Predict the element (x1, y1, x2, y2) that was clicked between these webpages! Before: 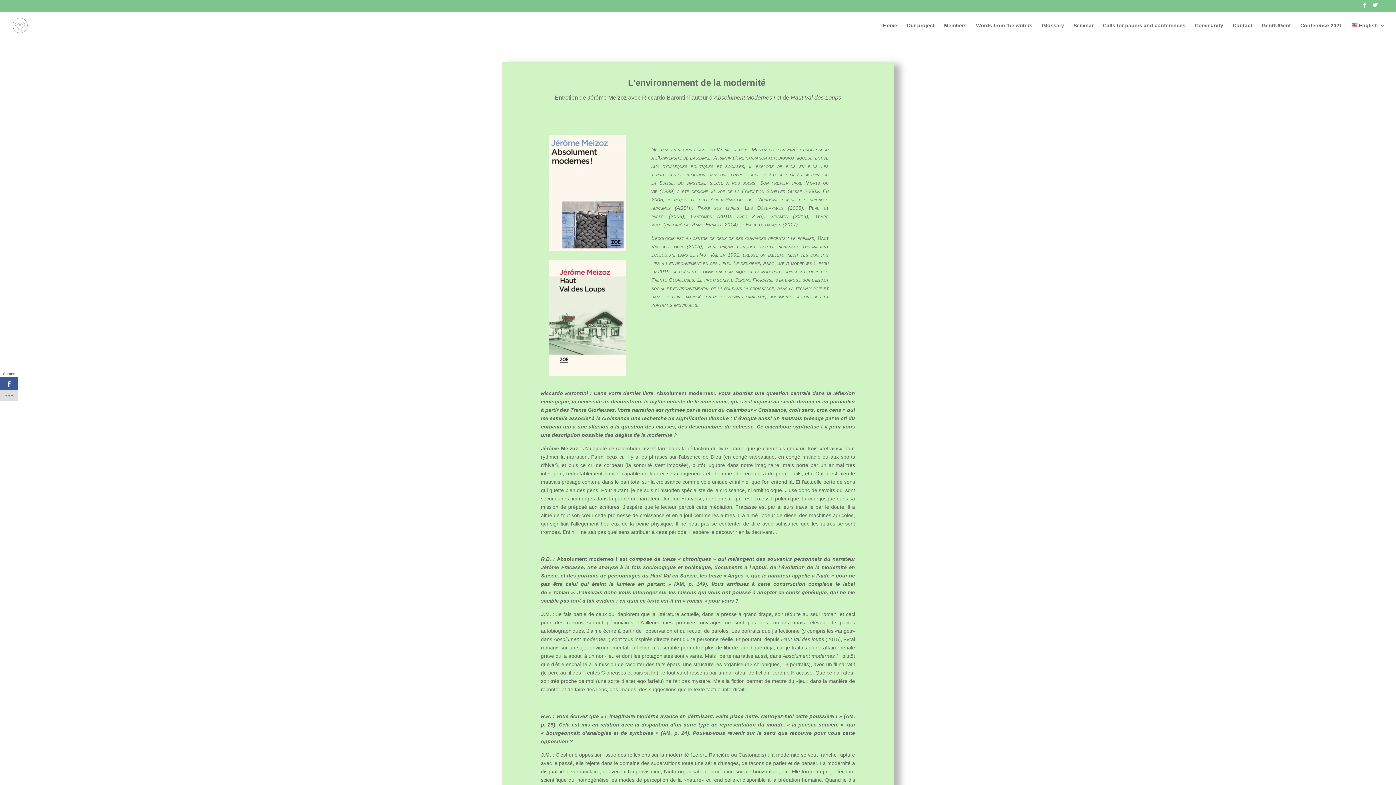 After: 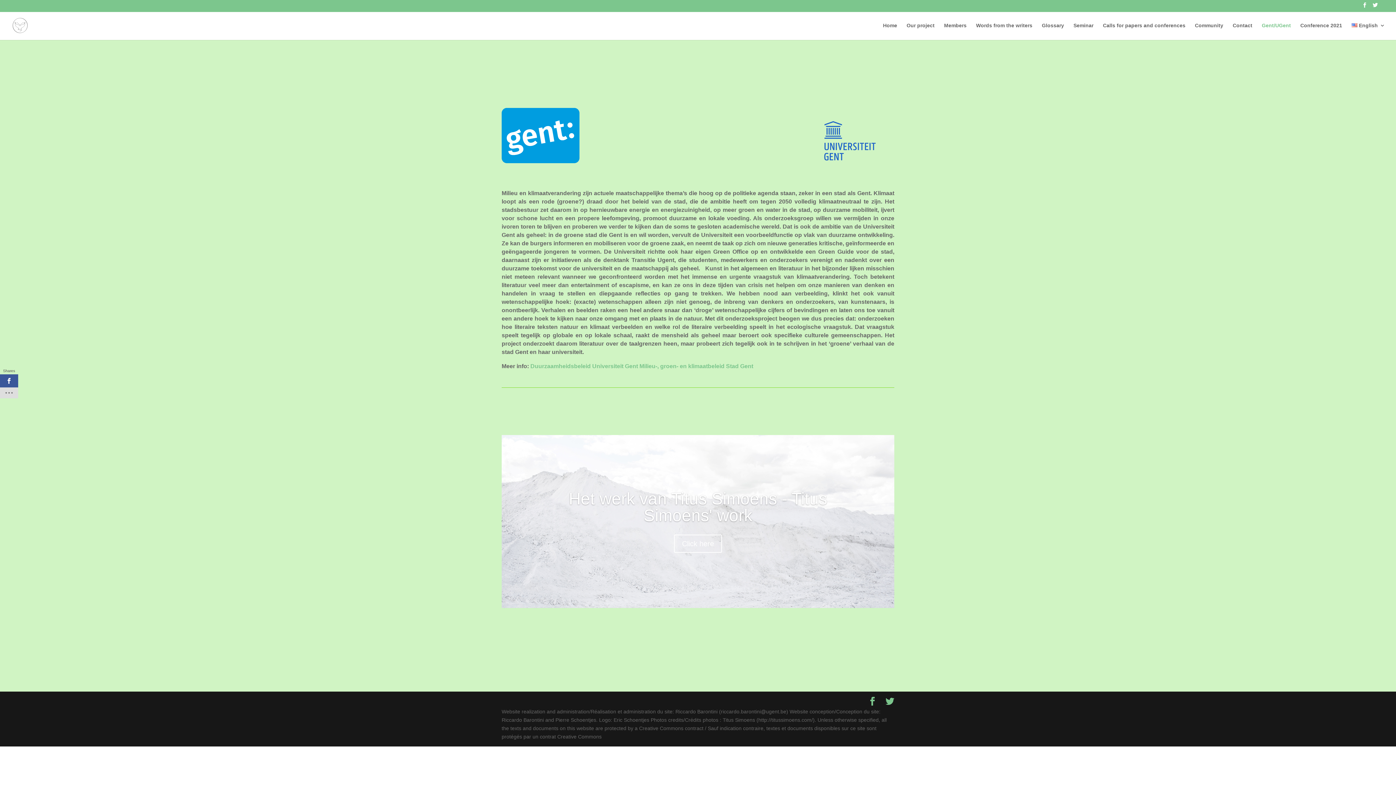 Action: bbox: (1262, 22, 1291, 40) label: Gent/UGent